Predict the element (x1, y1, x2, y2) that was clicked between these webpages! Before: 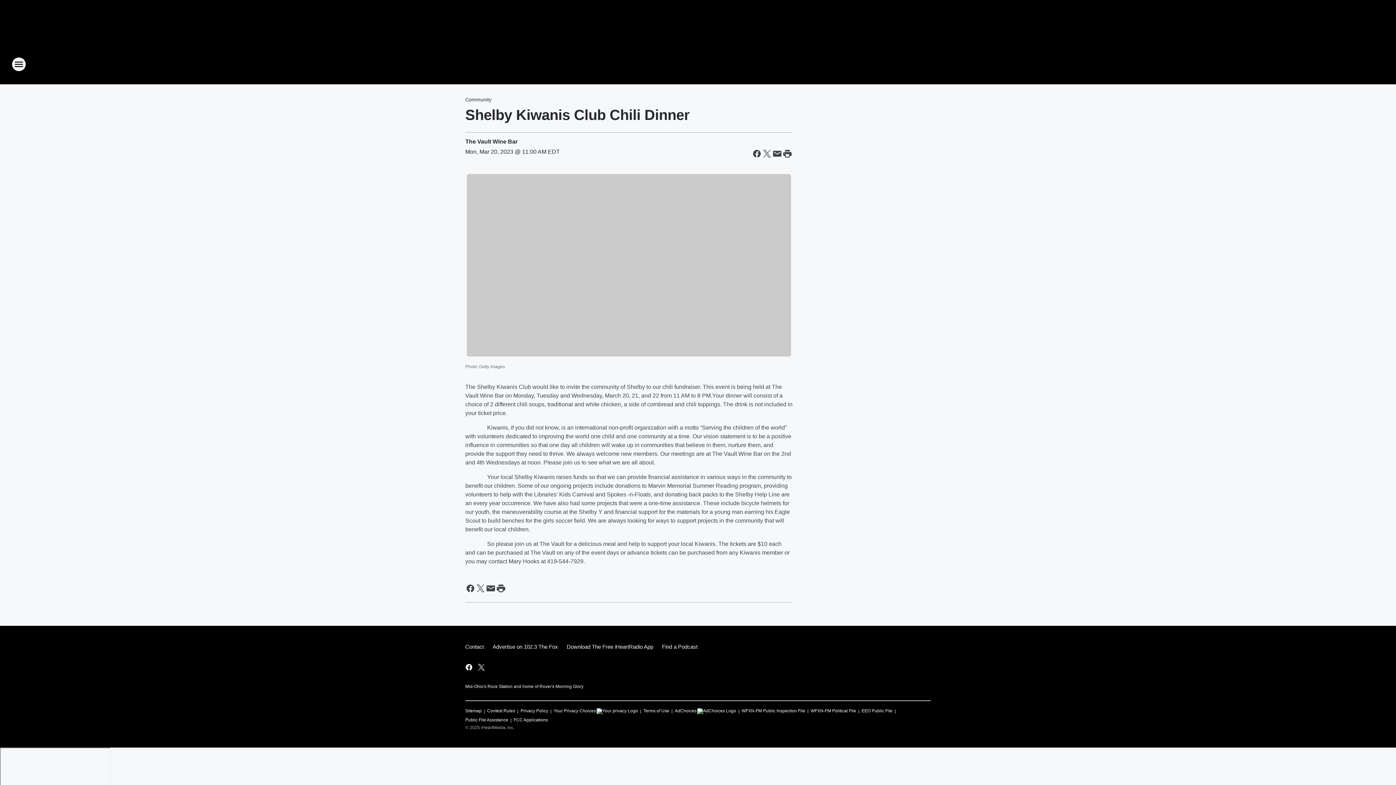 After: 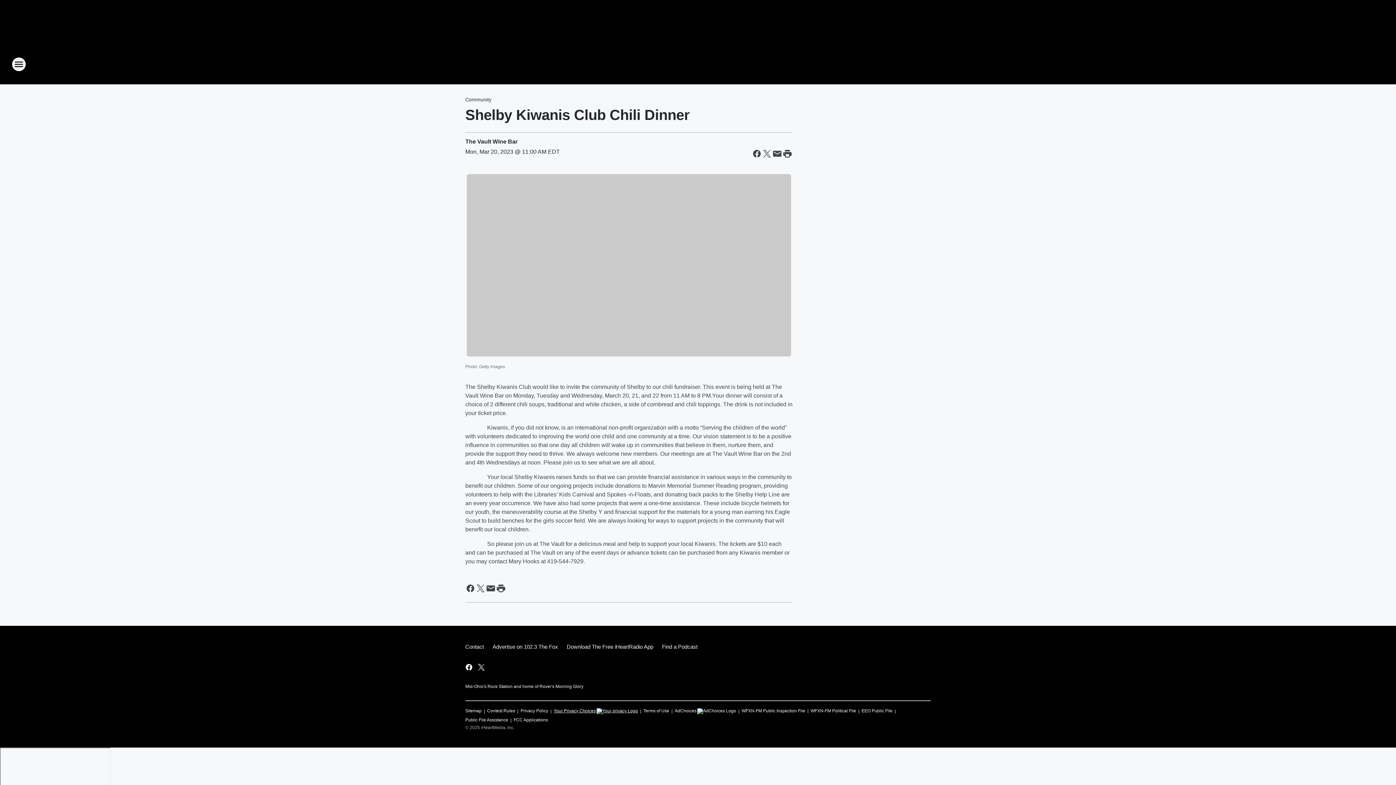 Action: label: Your Privacy Choices bbox: (553, 705, 638, 714)